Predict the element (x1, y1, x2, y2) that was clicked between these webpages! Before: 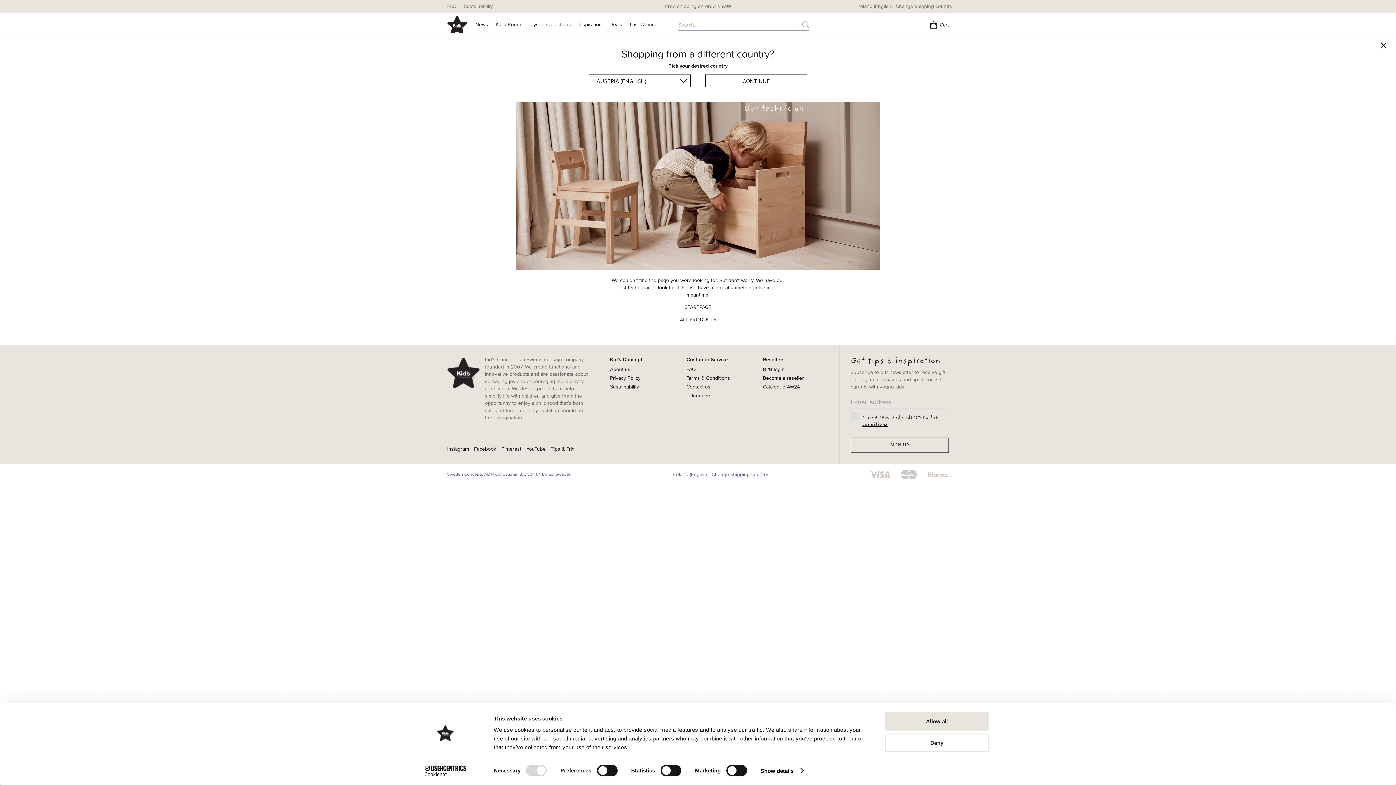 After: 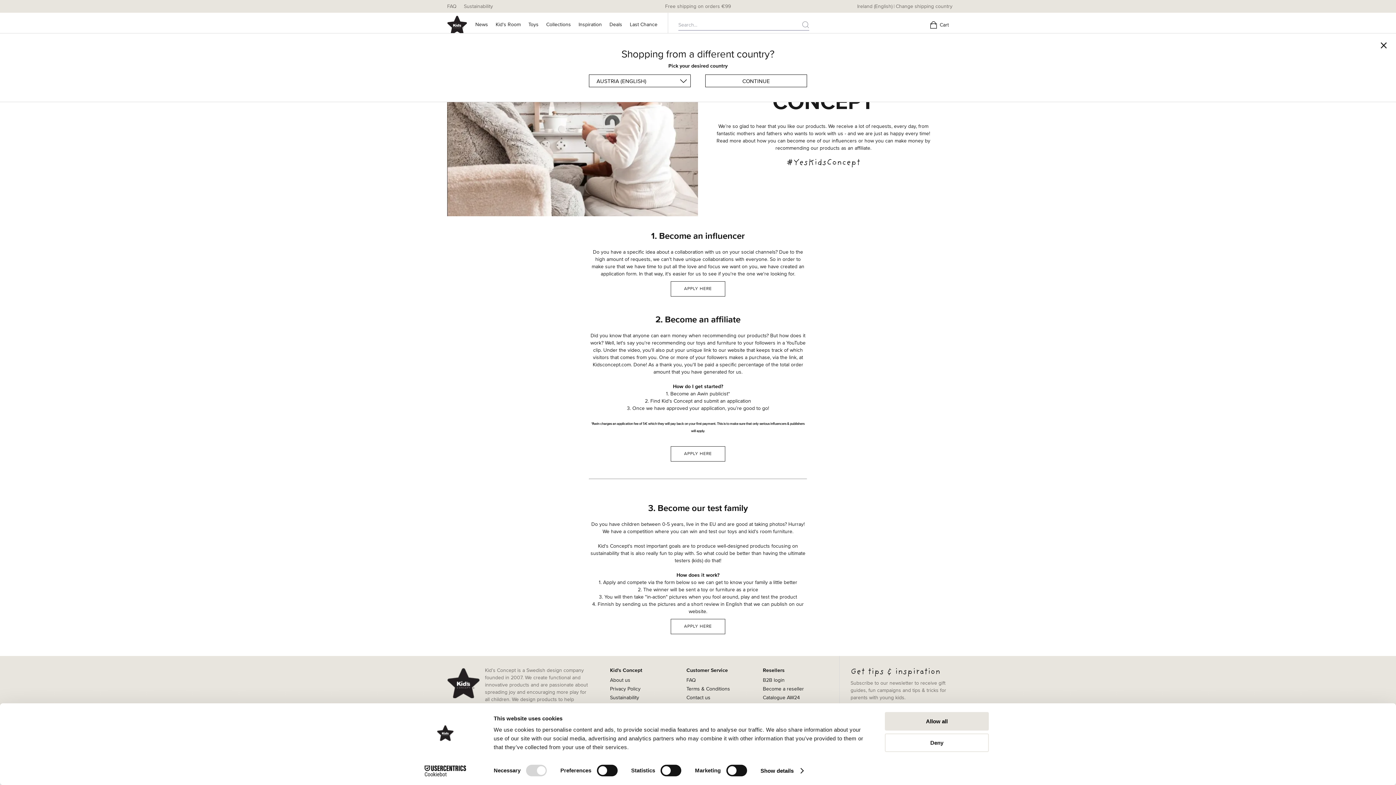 Action: bbox: (686, 392, 711, 398) label: Influencers